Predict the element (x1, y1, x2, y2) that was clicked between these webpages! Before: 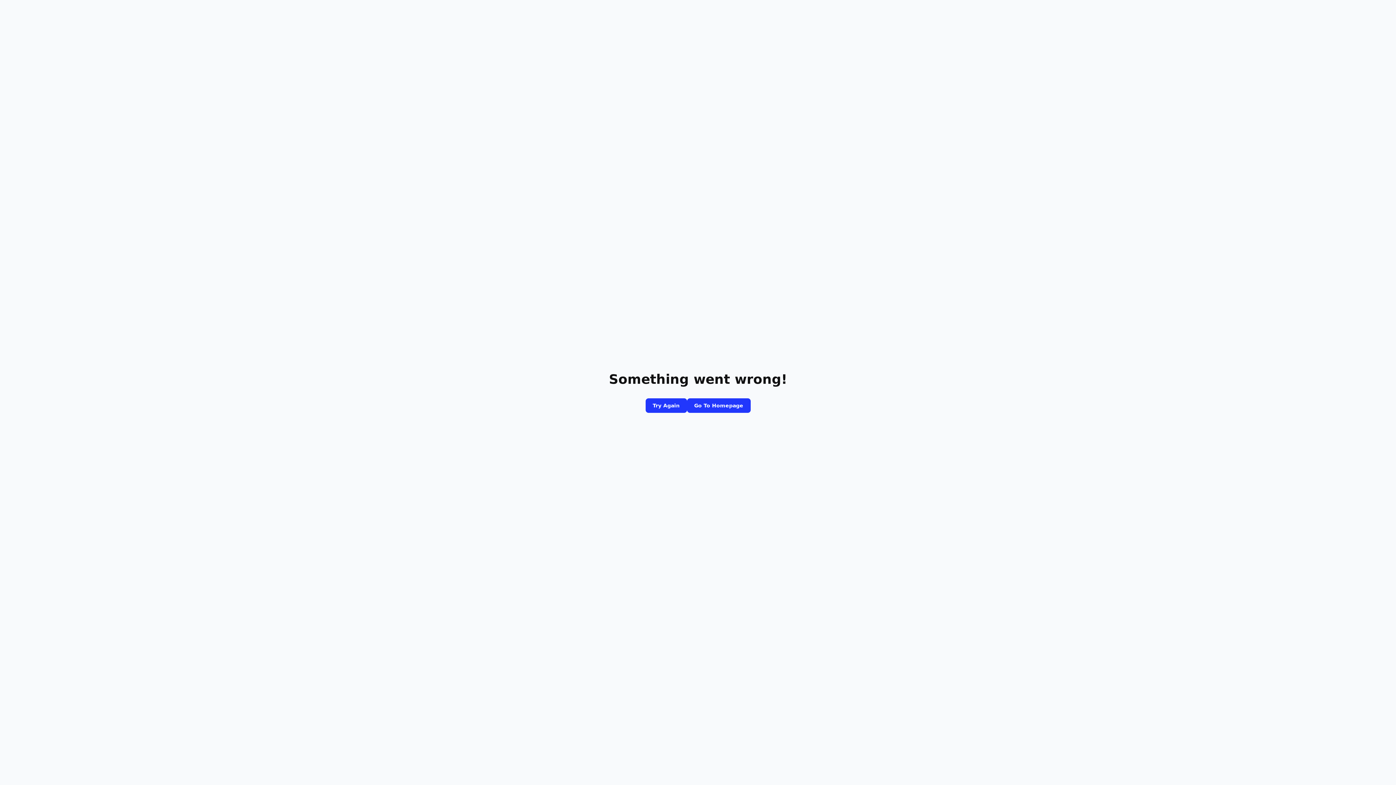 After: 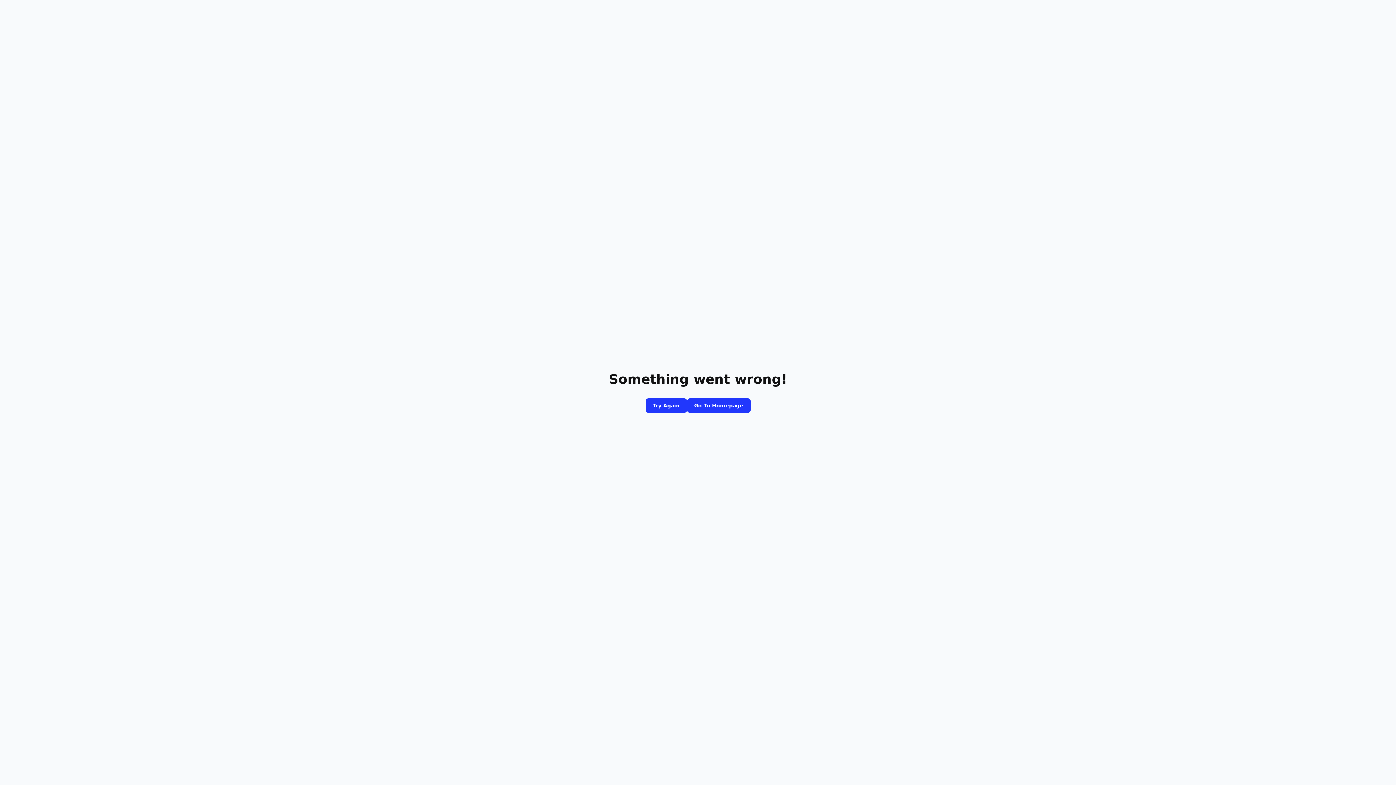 Action: label: Go To Homepage bbox: (687, 398, 750, 413)